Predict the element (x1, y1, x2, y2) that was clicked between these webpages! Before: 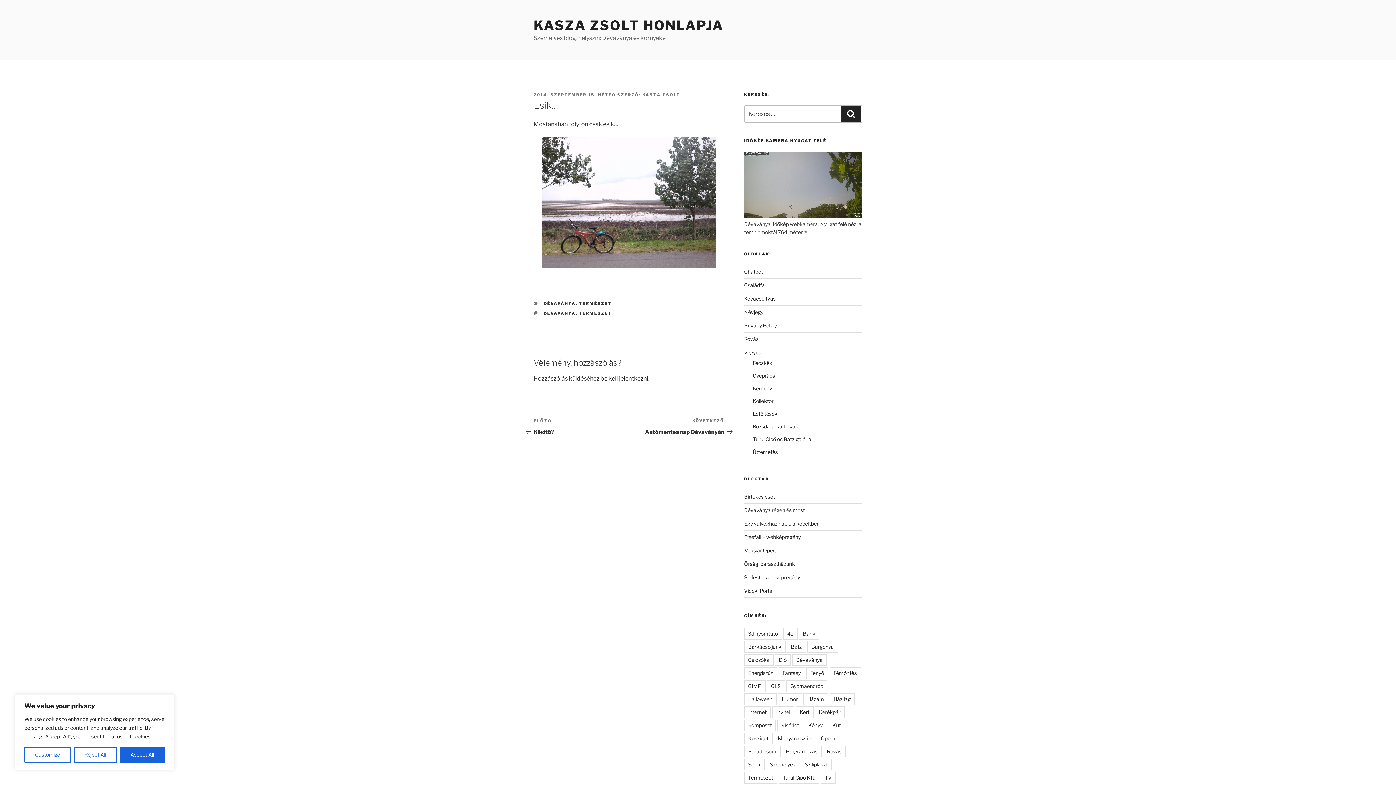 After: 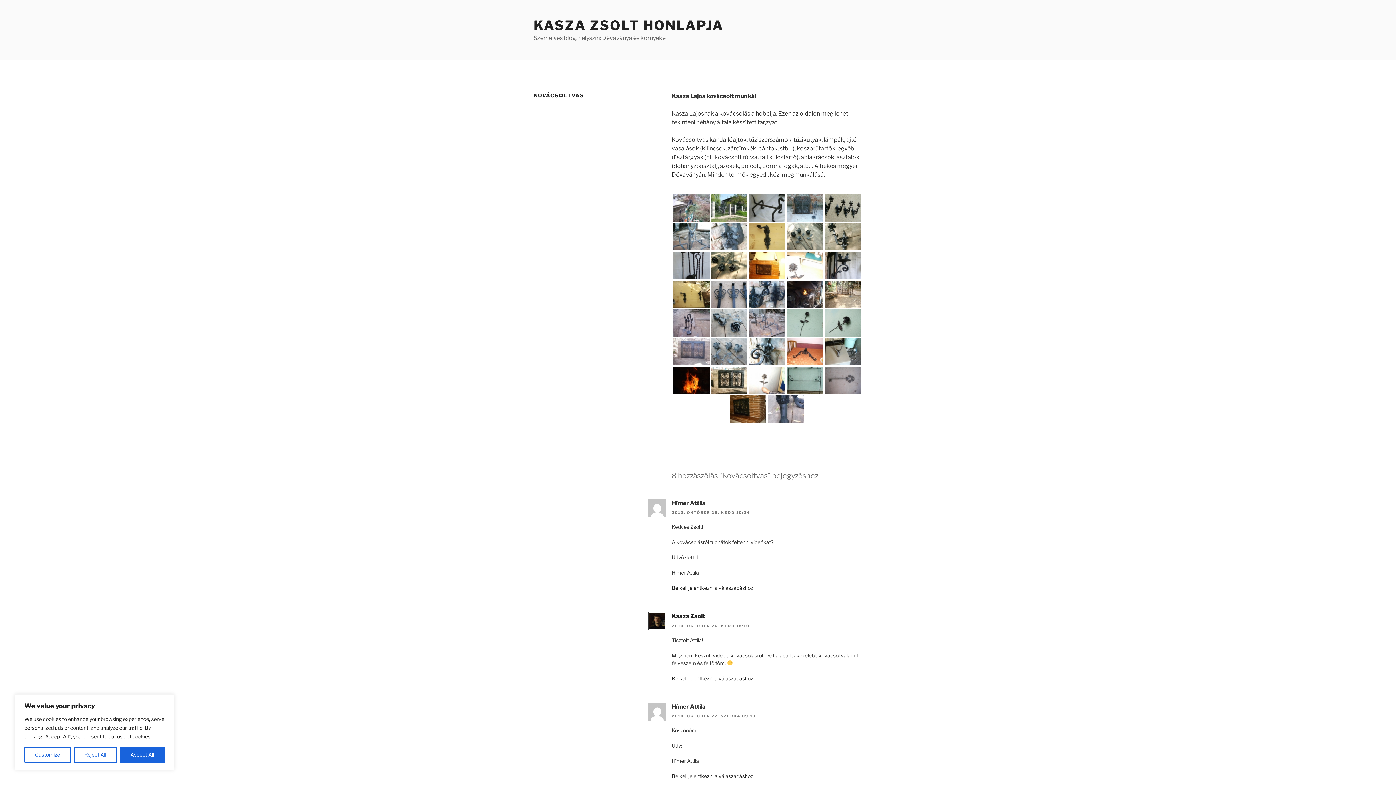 Action: label: Kovácsoltvas bbox: (744, 295, 775, 301)